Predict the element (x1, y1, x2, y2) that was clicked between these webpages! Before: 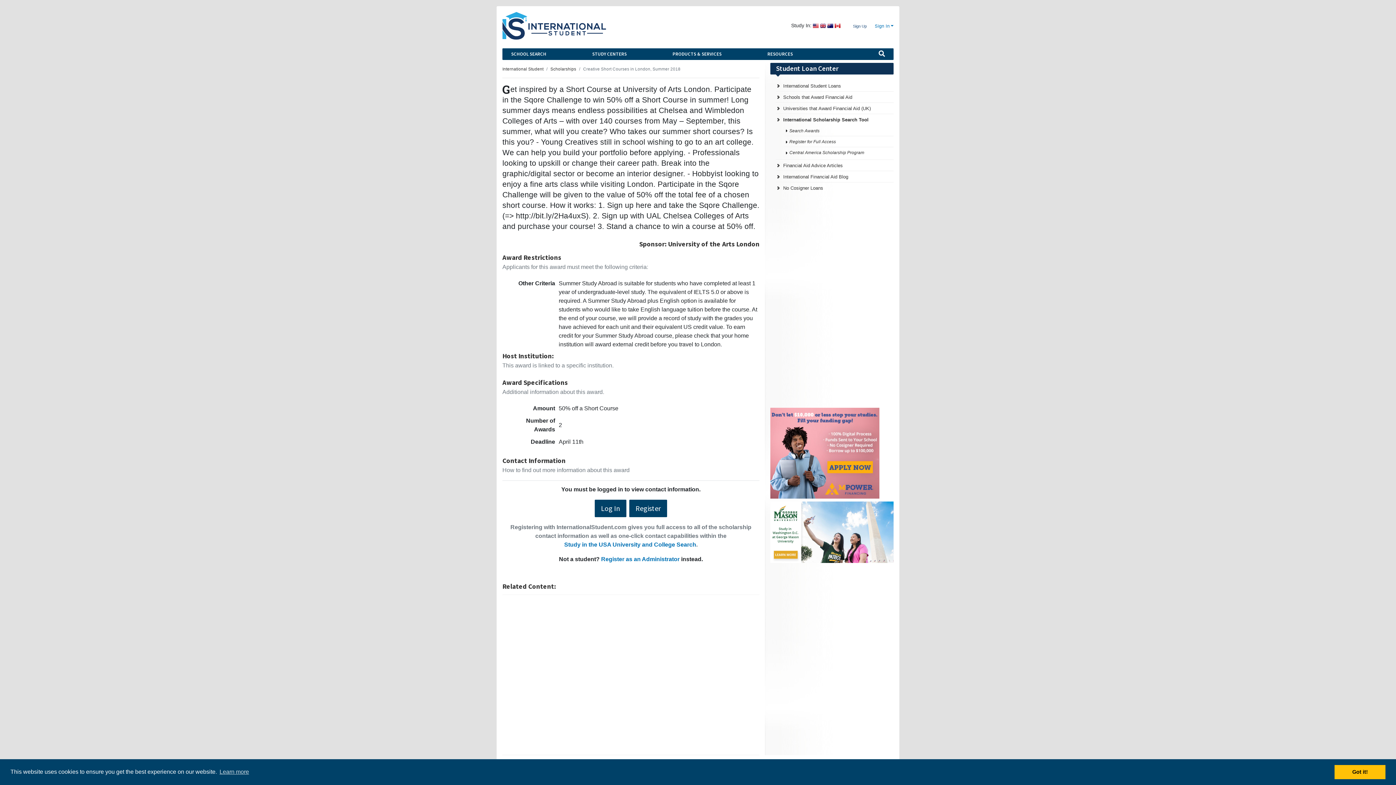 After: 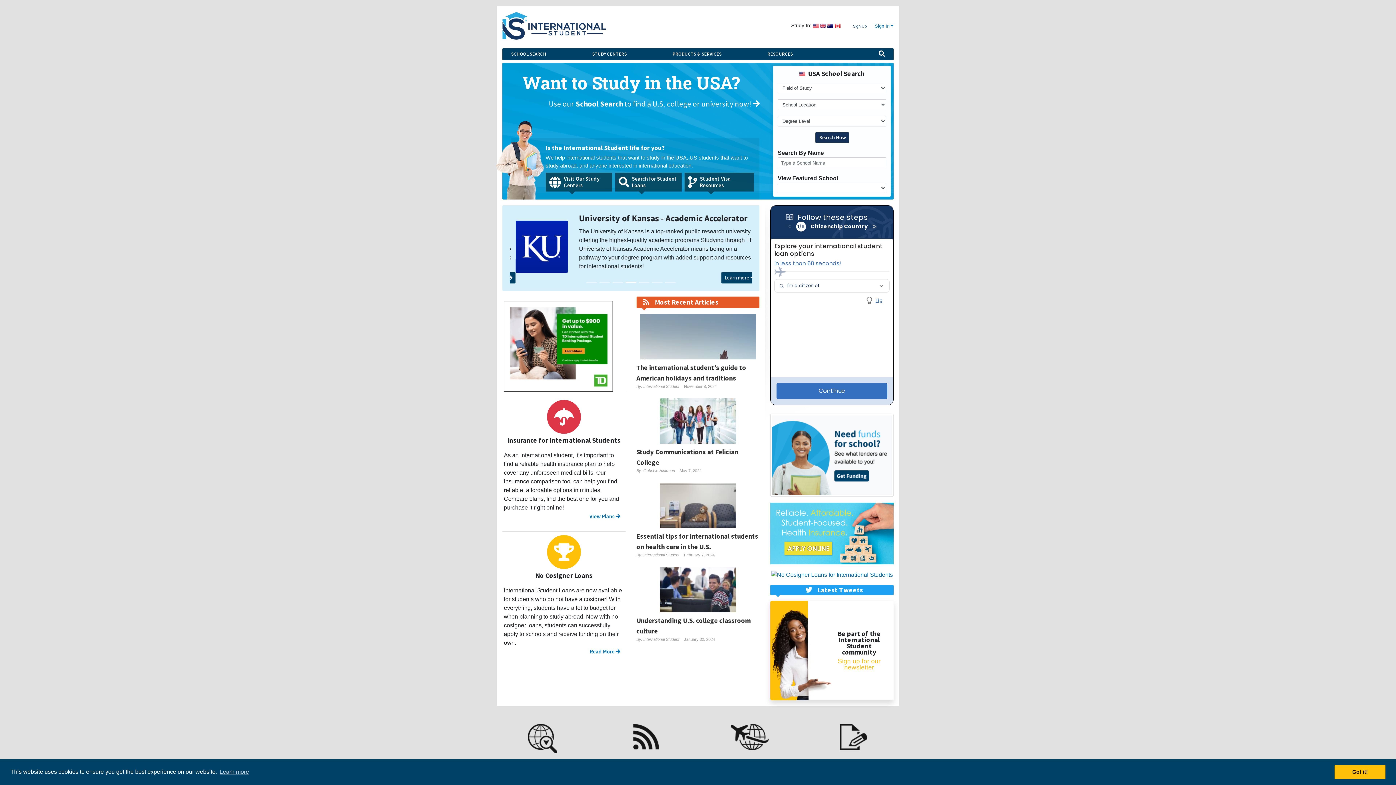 Action: bbox: (502, 22, 606, 28)